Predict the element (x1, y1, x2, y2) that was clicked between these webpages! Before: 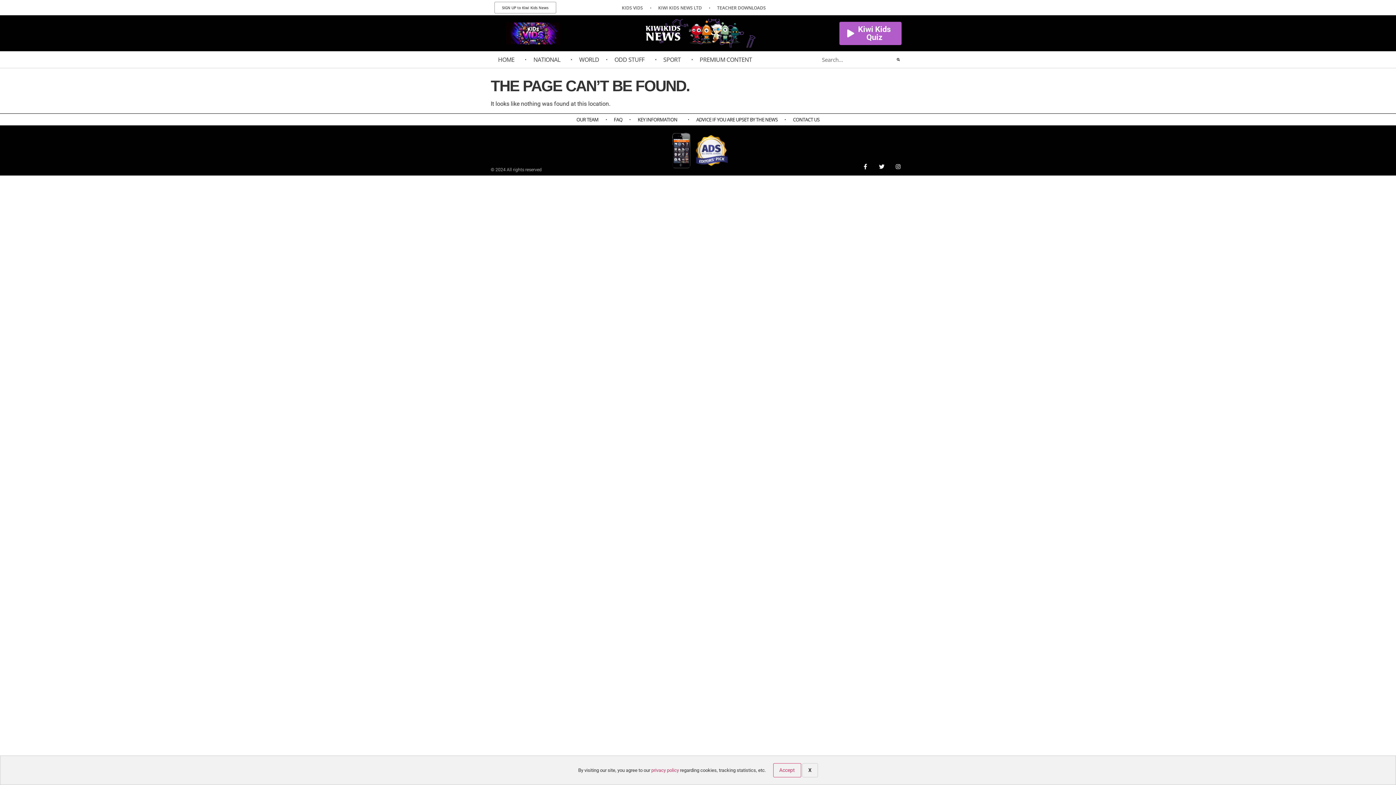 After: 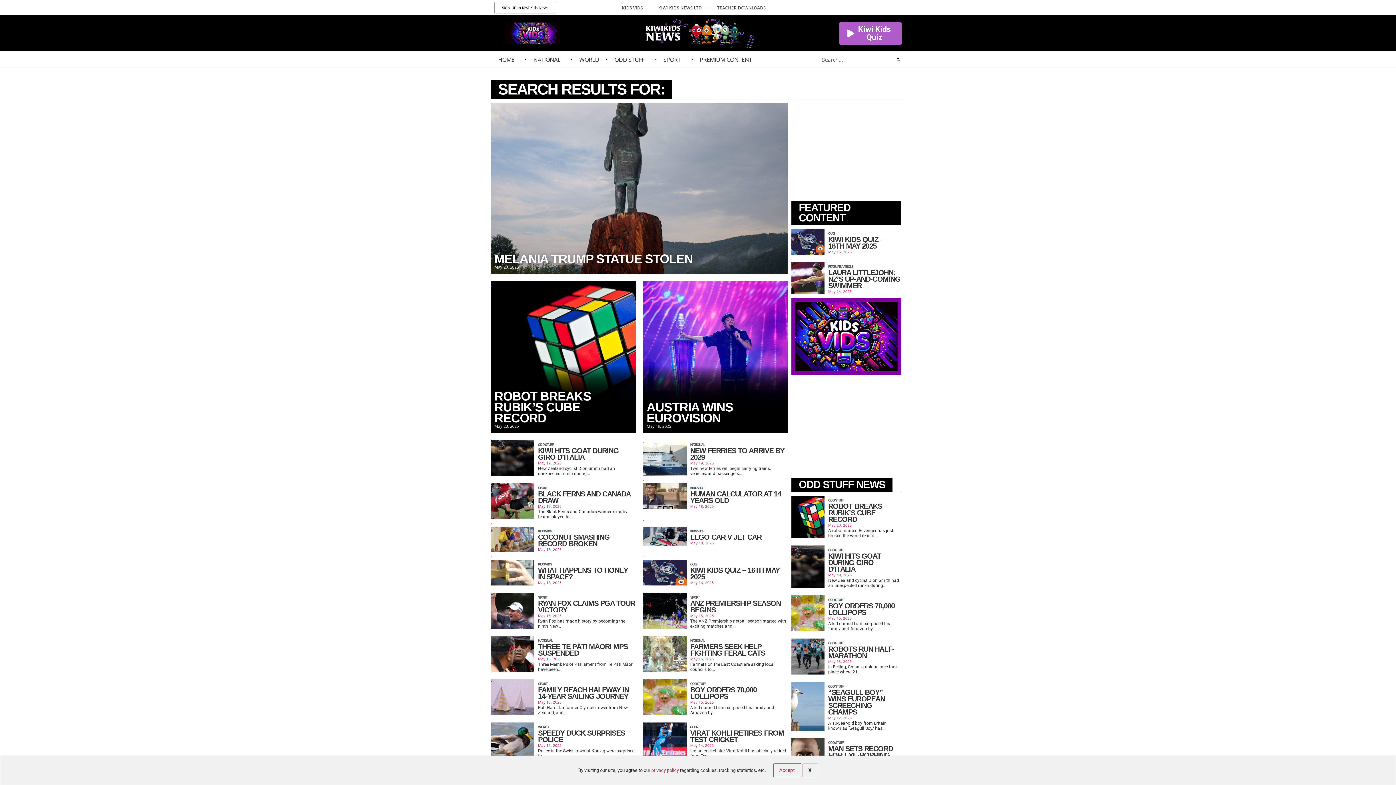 Action: label: Search bbox: (891, 52, 905, 66)